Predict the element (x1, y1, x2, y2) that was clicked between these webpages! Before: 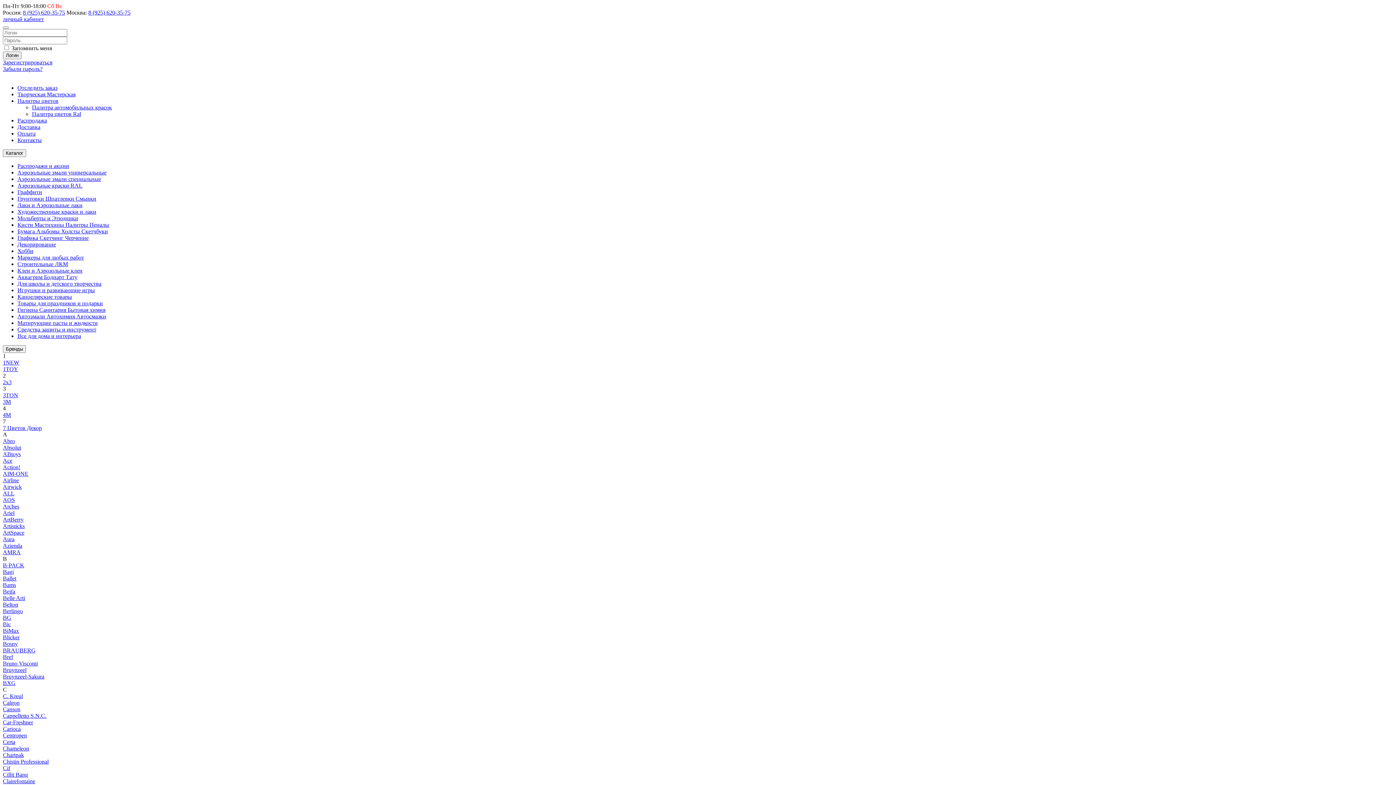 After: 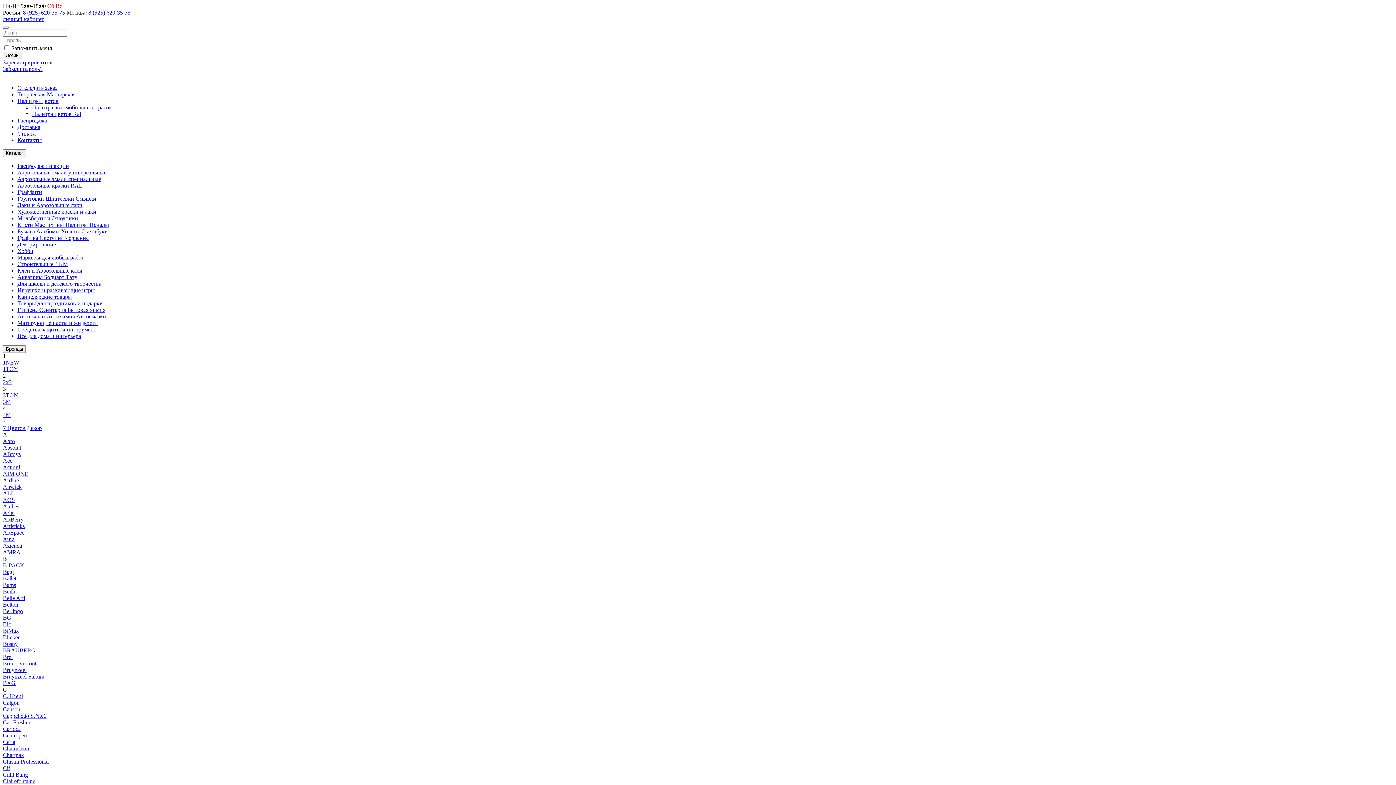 Action: label: Artisticks bbox: (2, 523, 24, 529)